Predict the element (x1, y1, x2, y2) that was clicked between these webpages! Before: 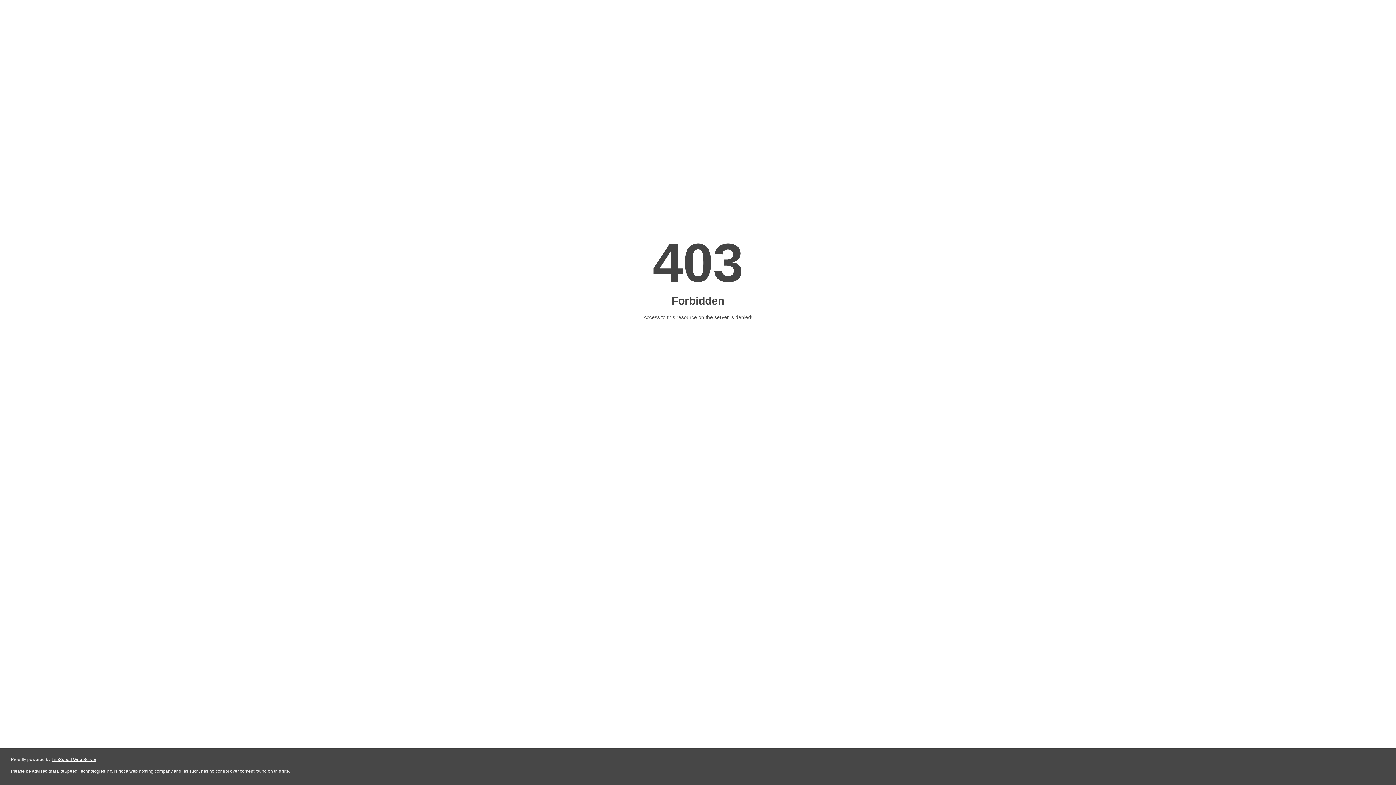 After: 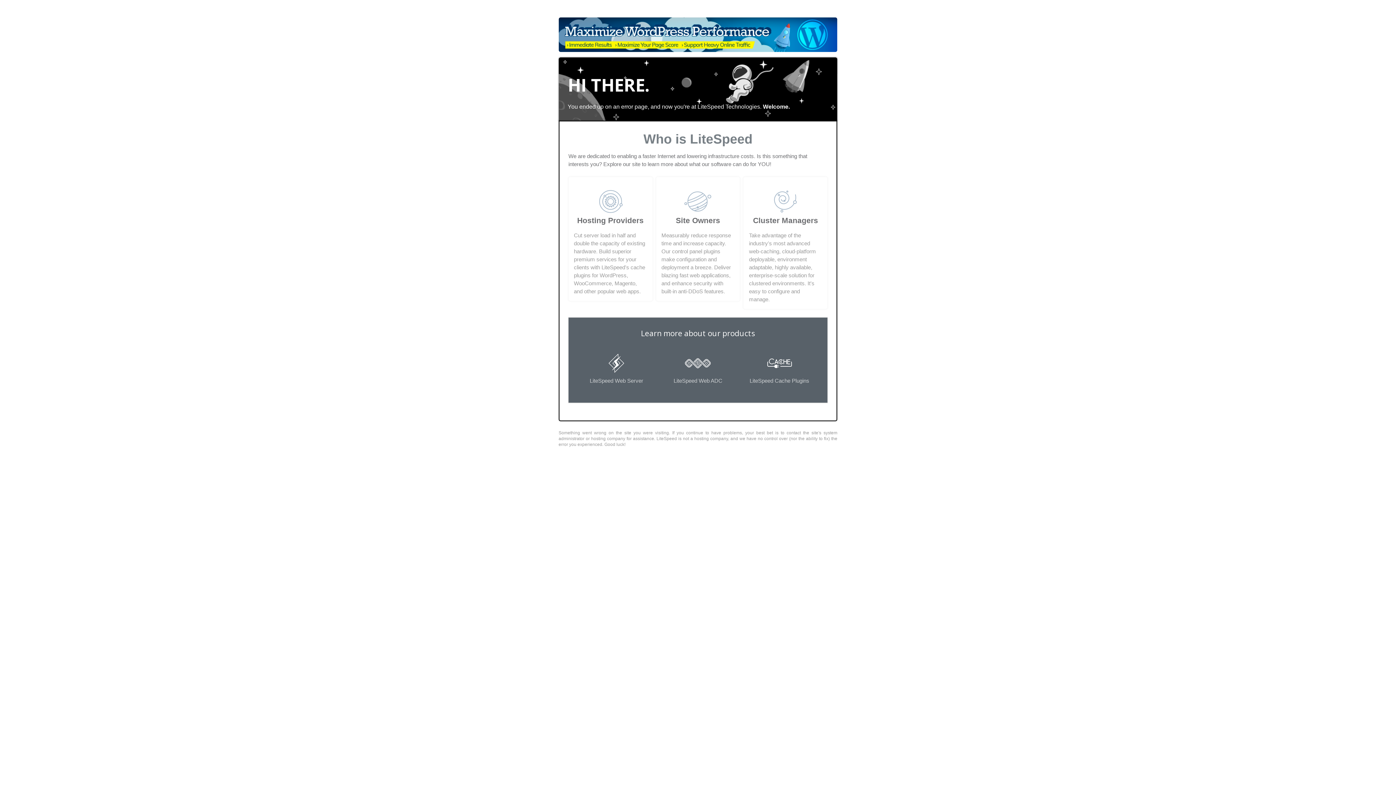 Action: label: LiteSpeed Web Server bbox: (51, 757, 96, 762)